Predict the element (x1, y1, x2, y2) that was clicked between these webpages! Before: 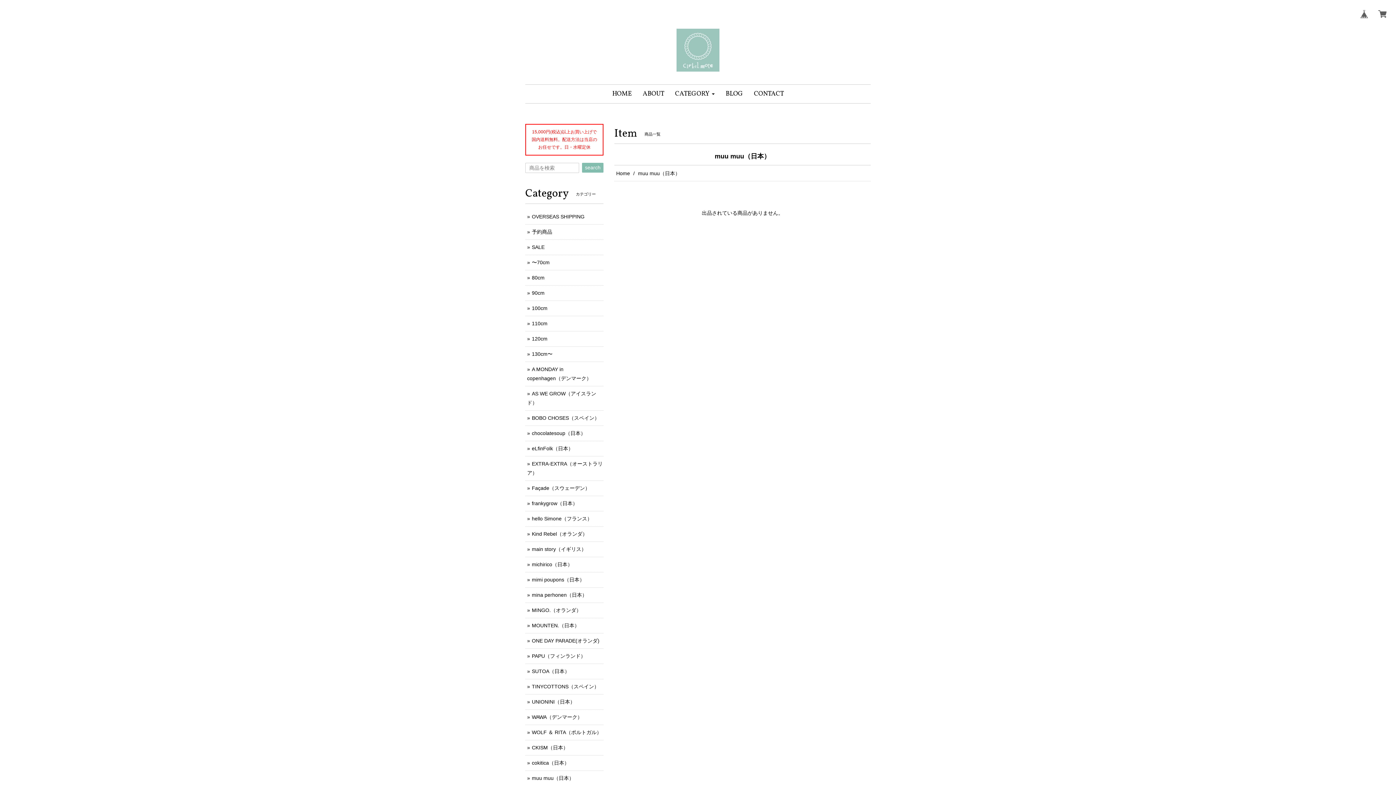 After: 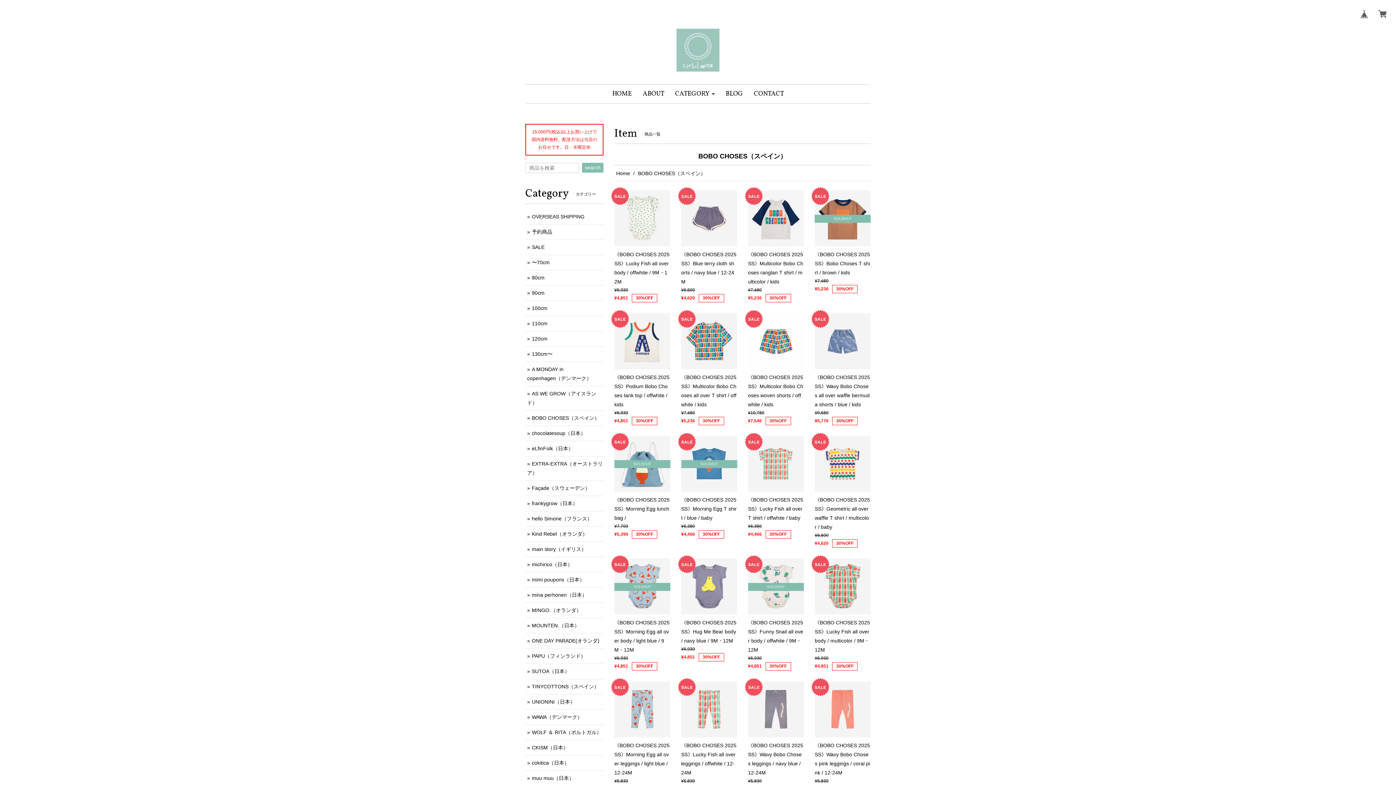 Action: bbox: (532, 415, 599, 421) label: BOBO CHOSES（スペイン）